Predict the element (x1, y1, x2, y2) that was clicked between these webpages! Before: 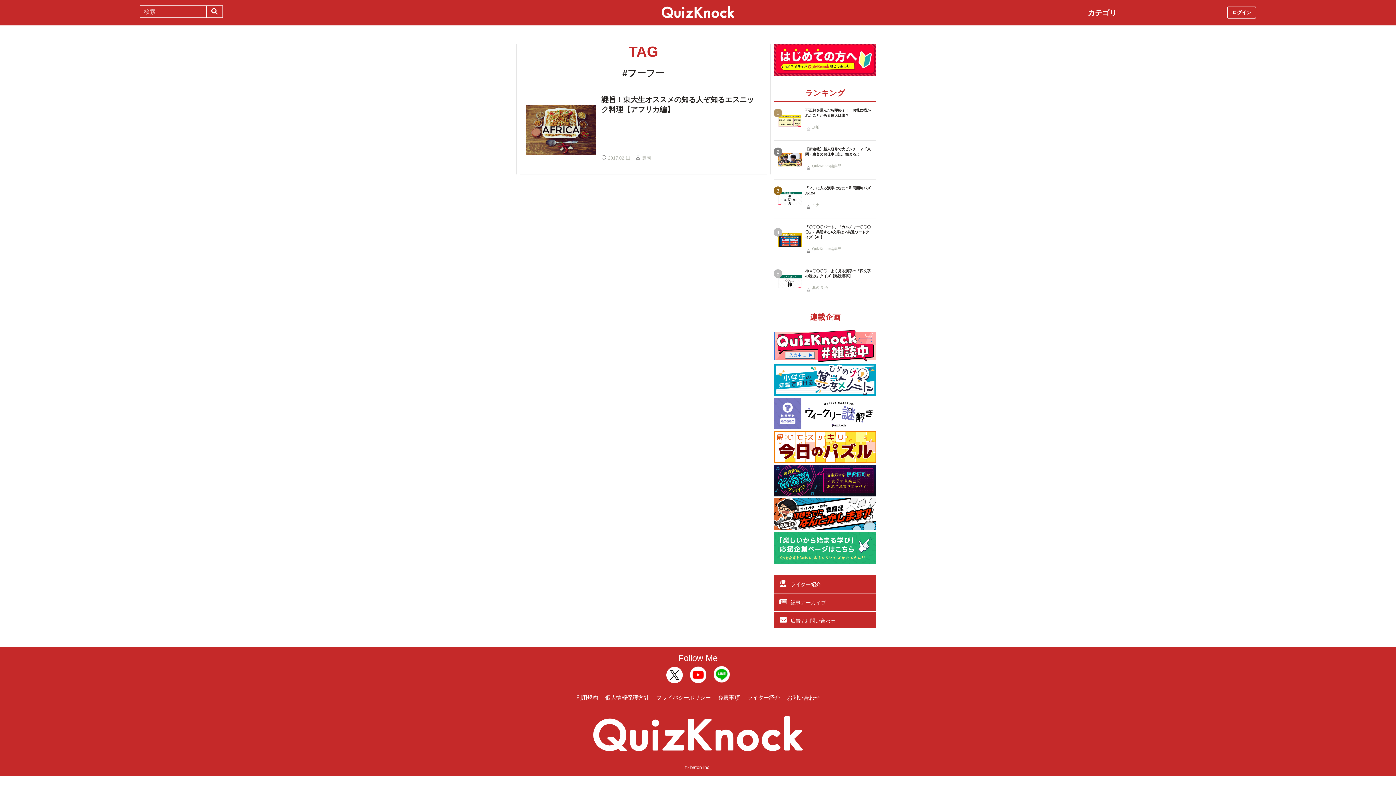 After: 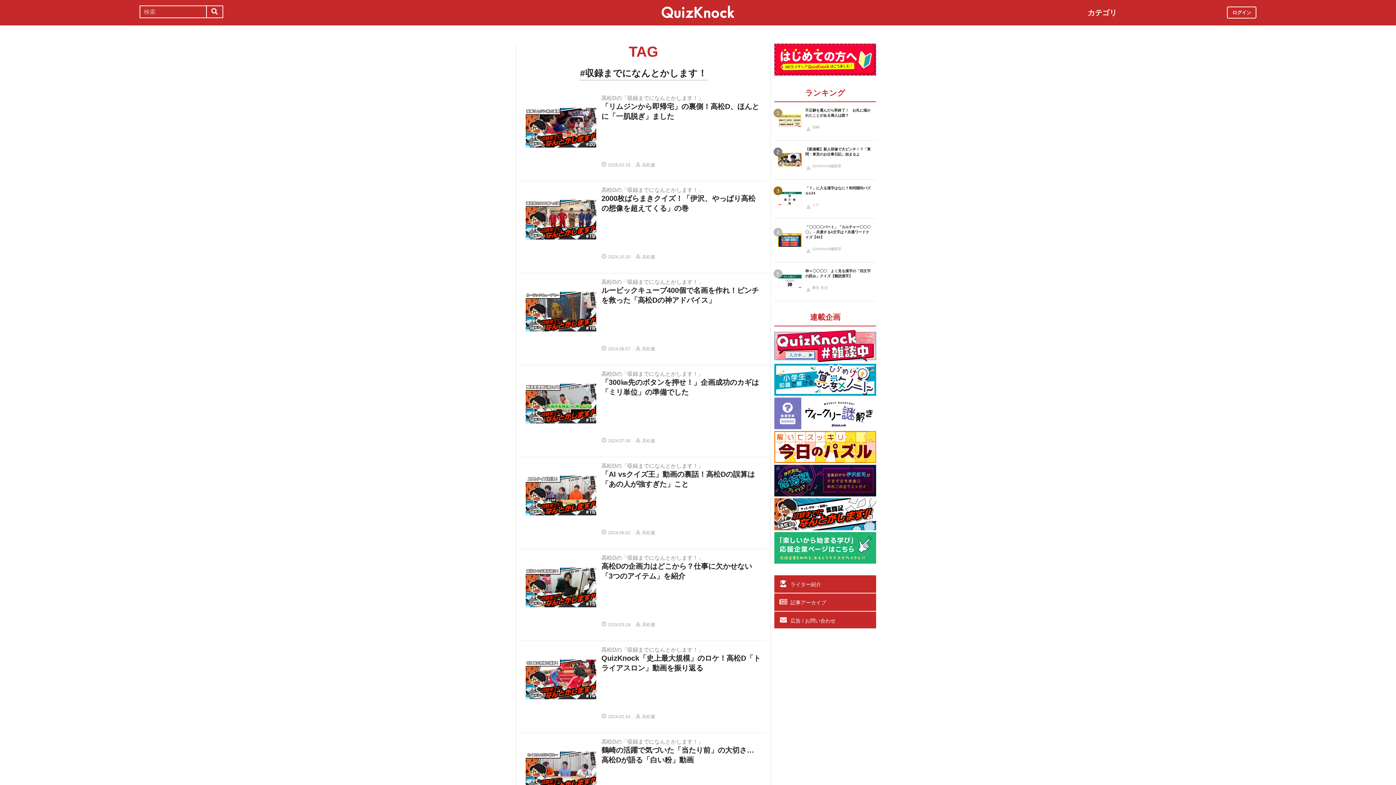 Action: bbox: (774, 523, 876, 530)